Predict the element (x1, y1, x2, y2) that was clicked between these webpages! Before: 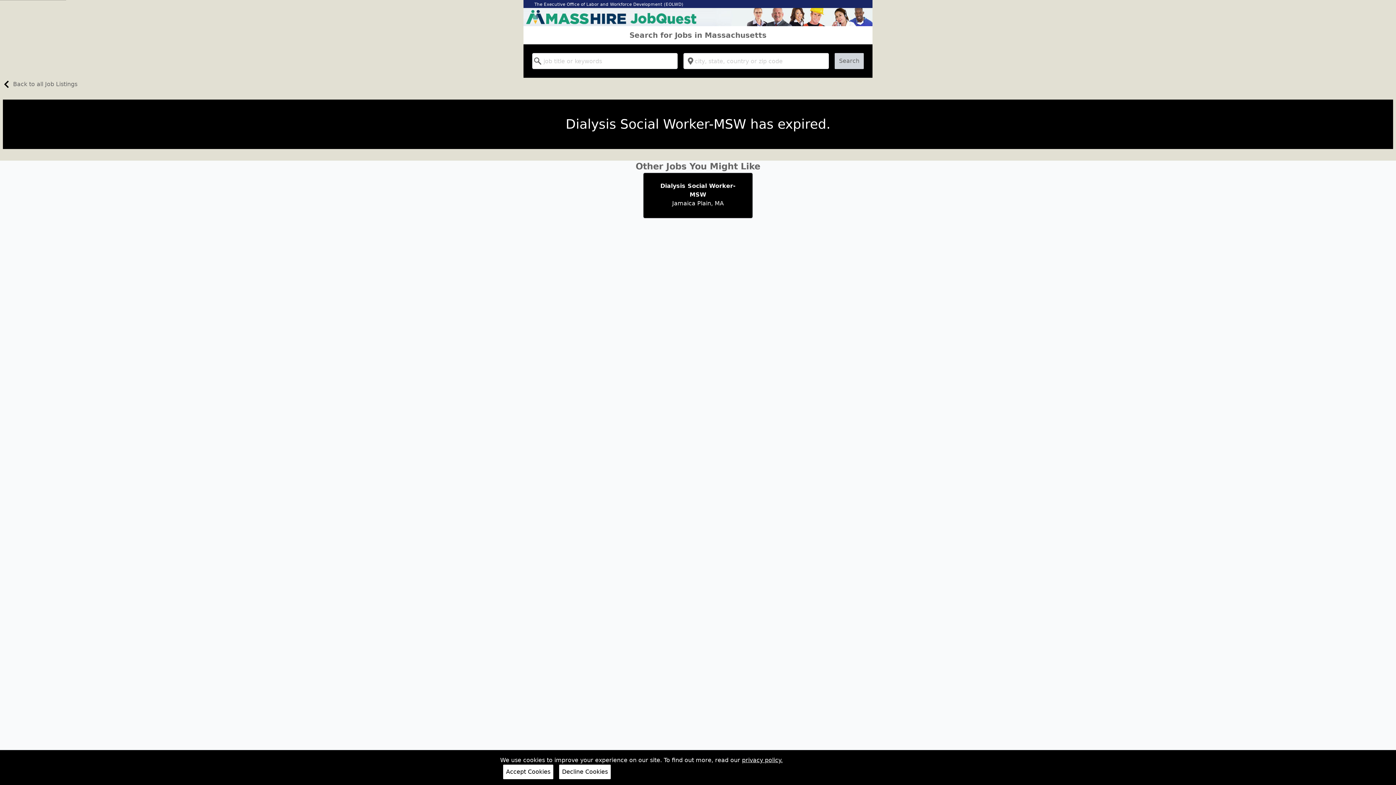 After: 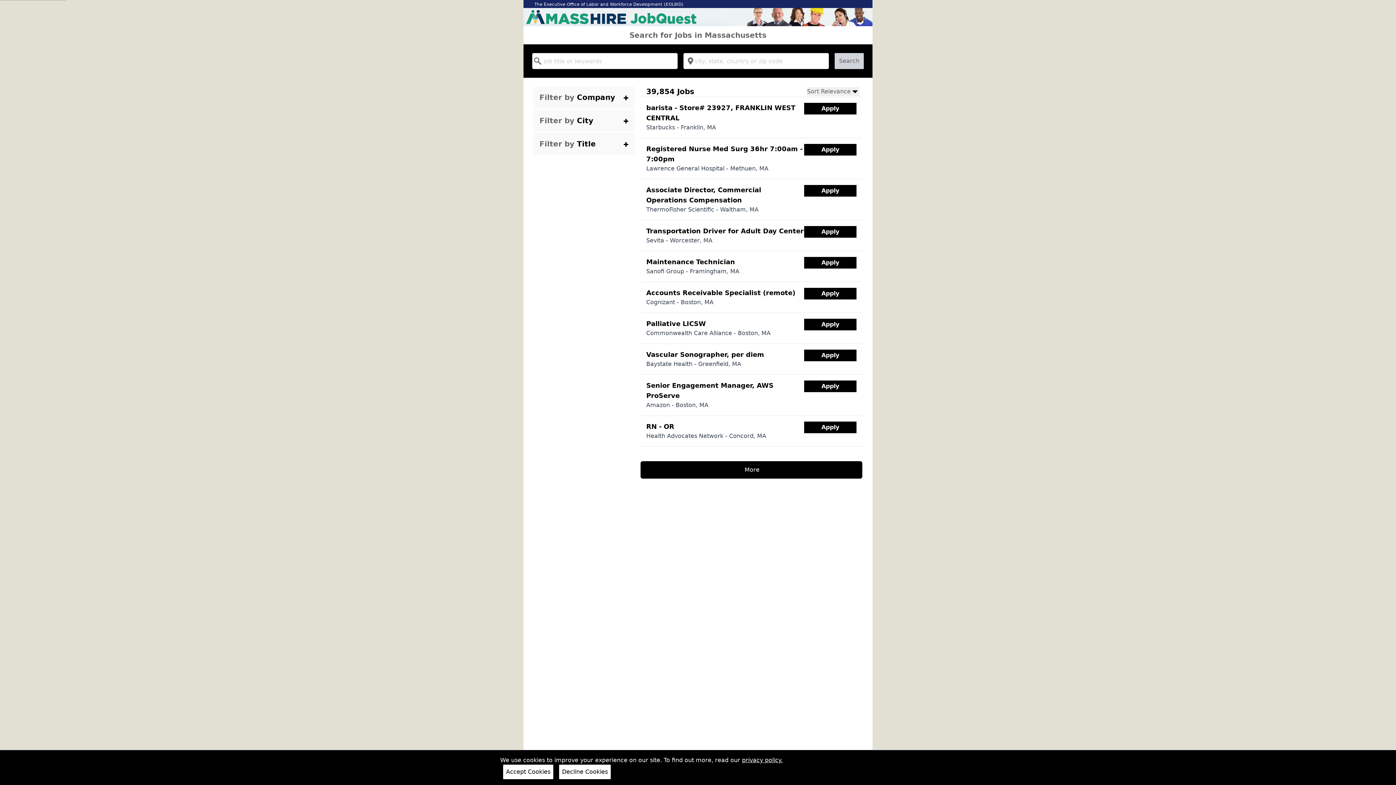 Action: label: Search bbox: (834, 53, 864, 69)